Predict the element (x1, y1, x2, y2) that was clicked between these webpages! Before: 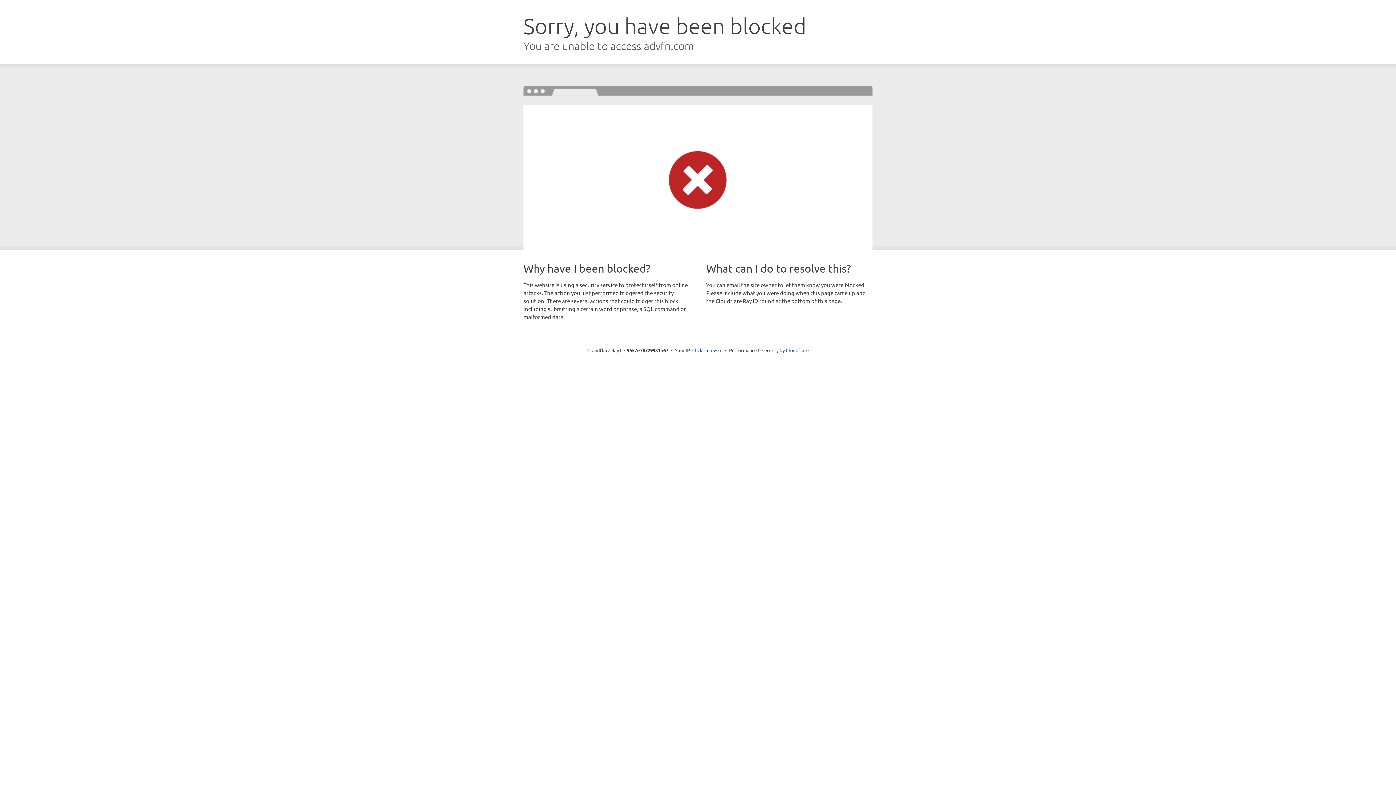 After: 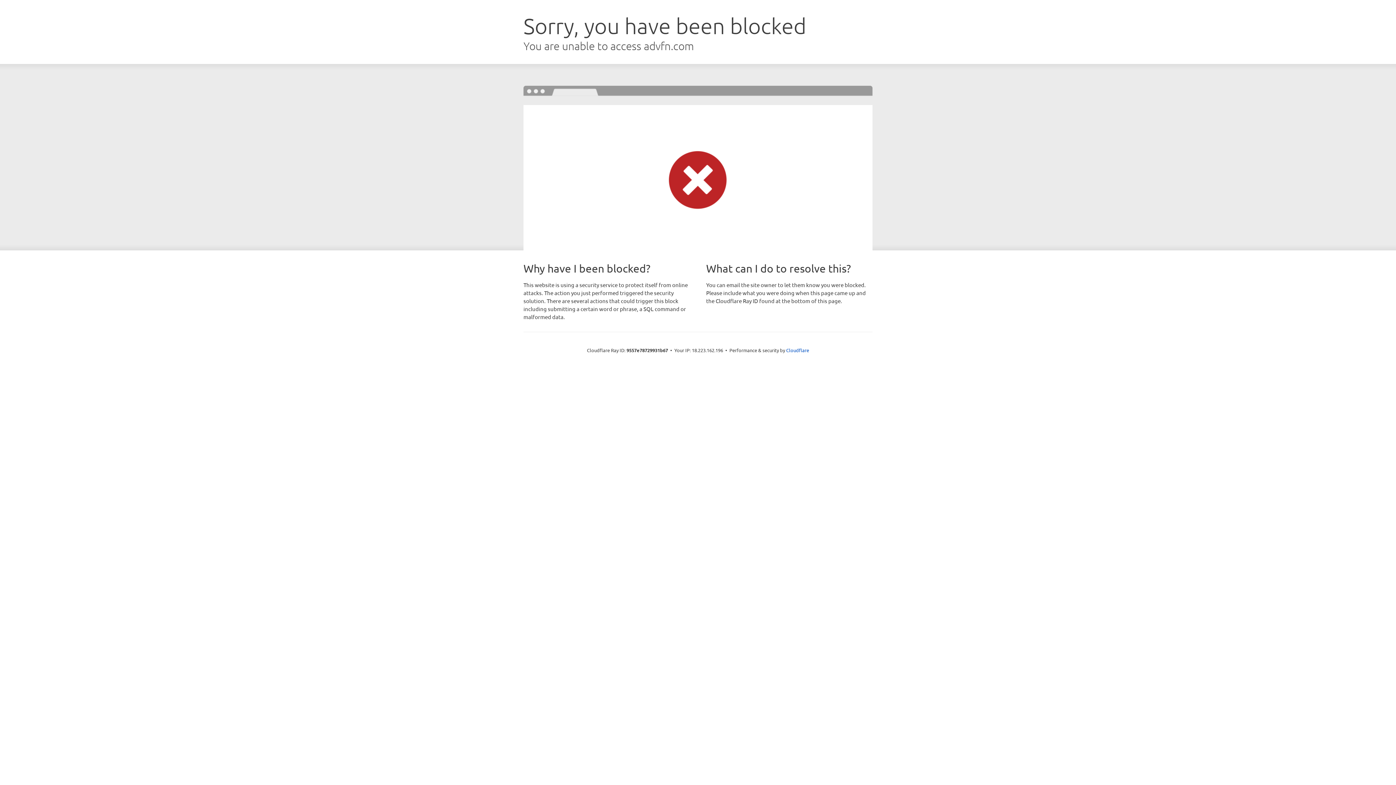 Action: label: Click to reveal bbox: (692, 346, 722, 353)